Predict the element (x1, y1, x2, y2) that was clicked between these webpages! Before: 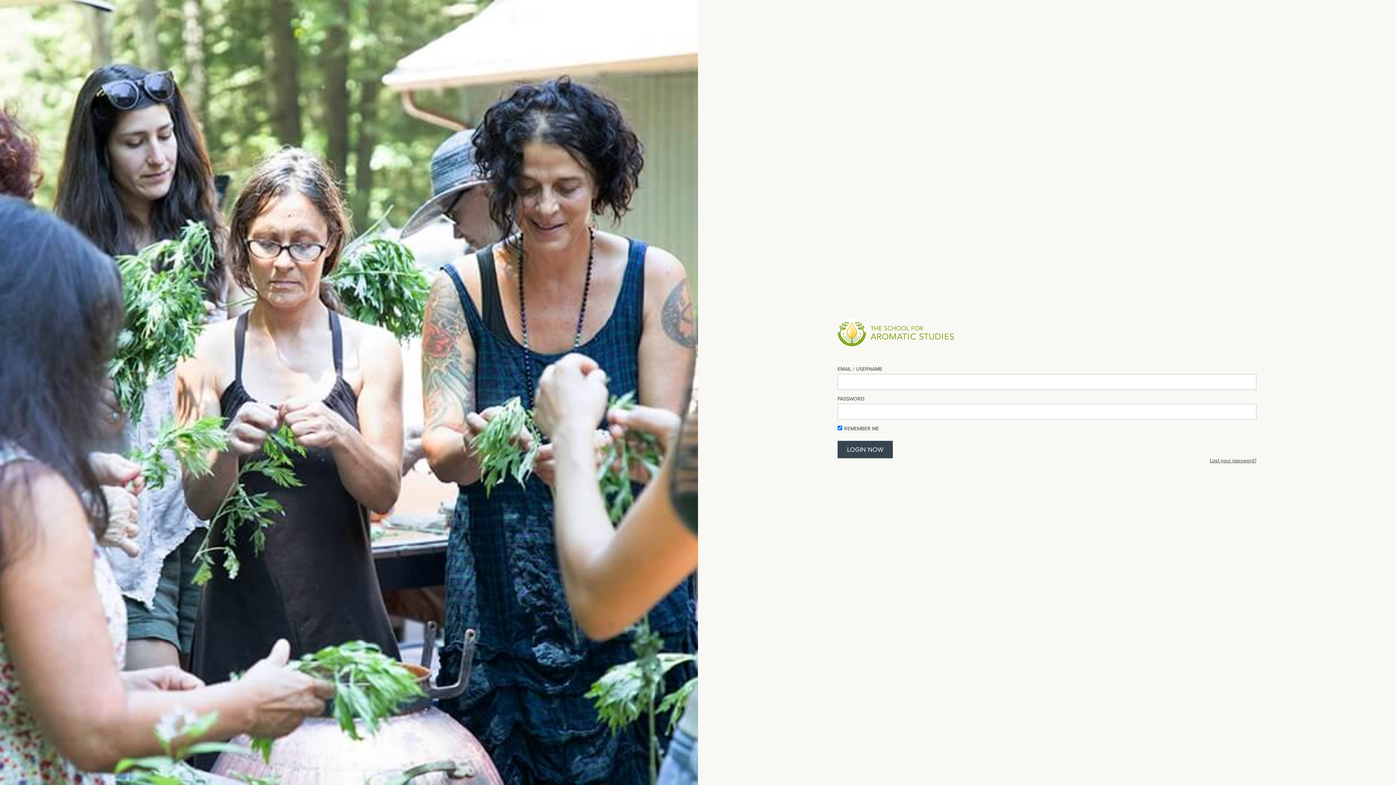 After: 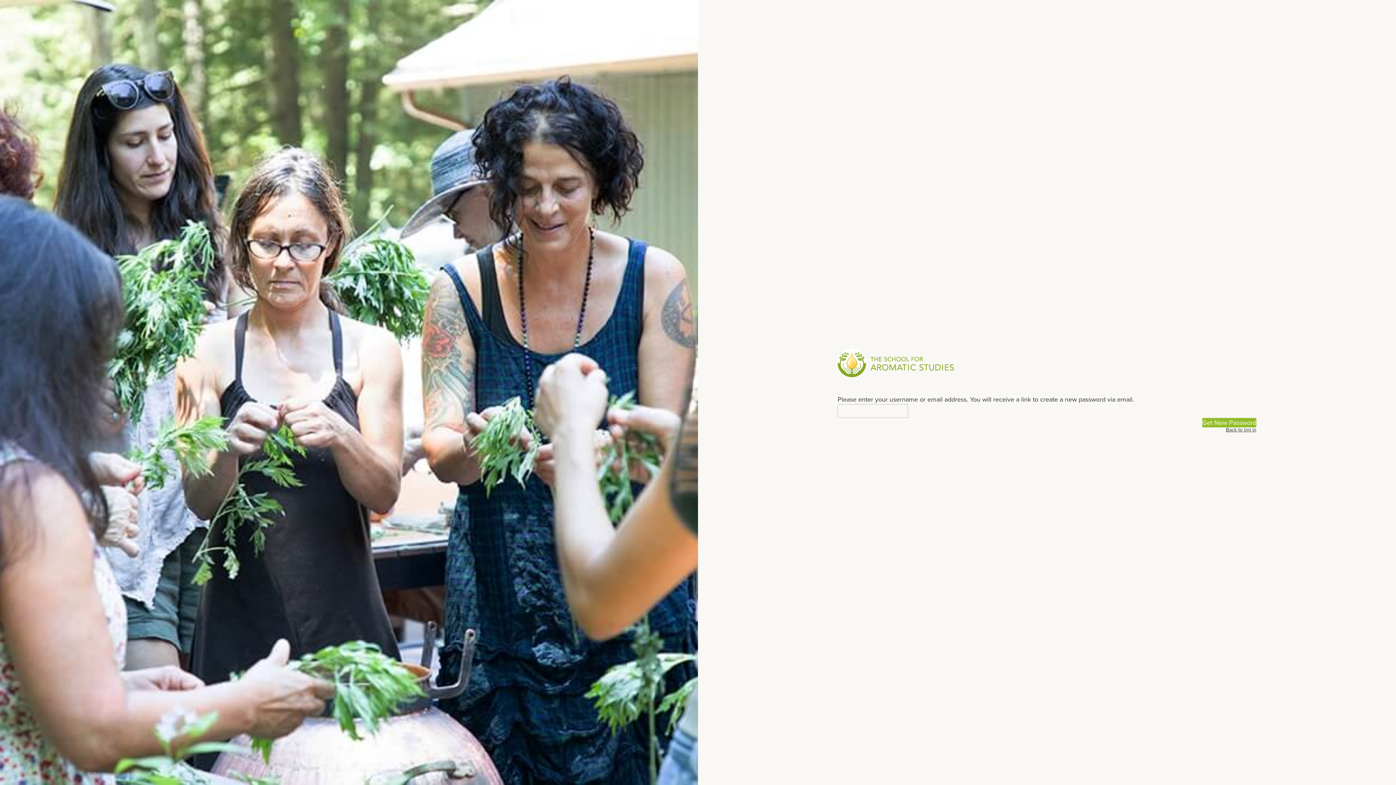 Action: label: Lost your password? bbox: (1210, 458, 1256, 467)